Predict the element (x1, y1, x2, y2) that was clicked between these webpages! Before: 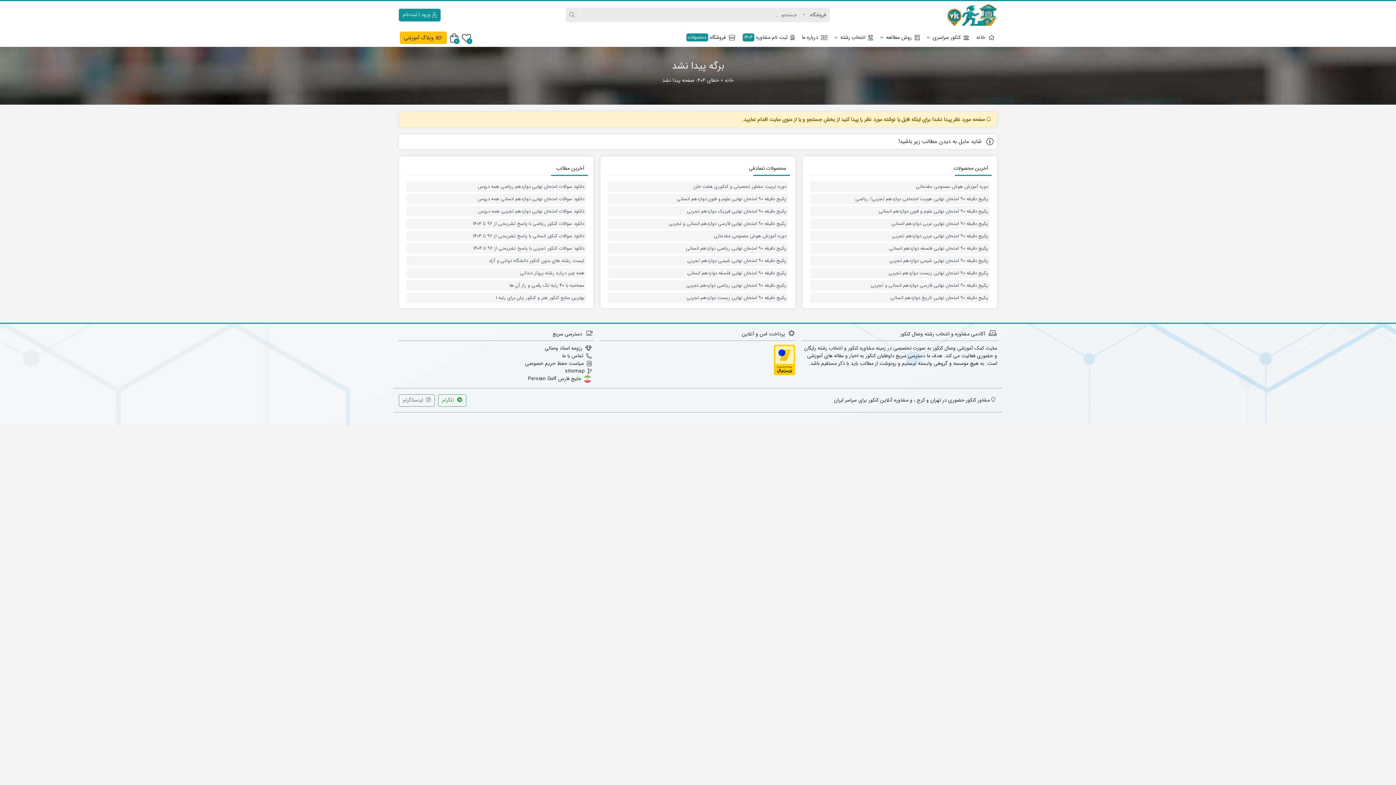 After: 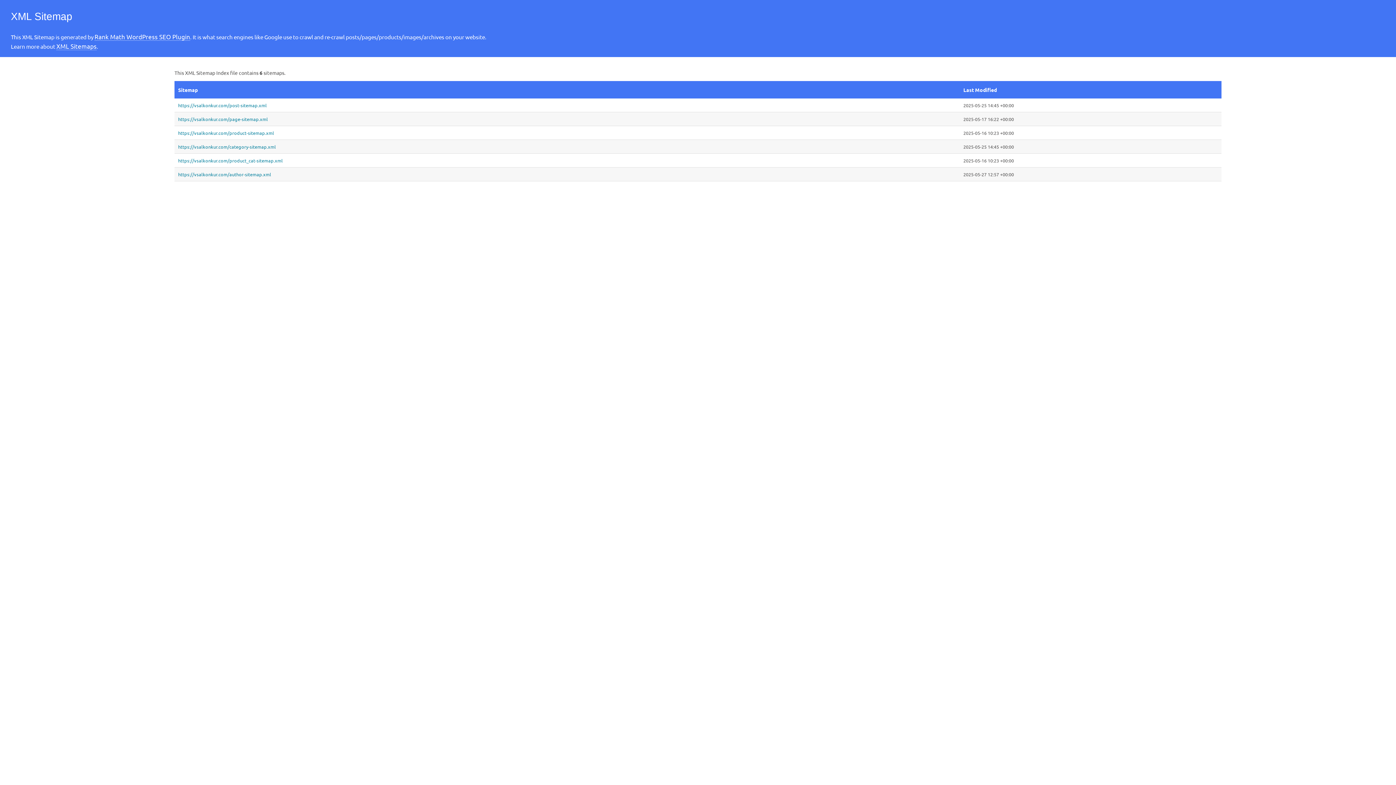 Action: label: sitemap bbox: (565, 367, 591, 375)